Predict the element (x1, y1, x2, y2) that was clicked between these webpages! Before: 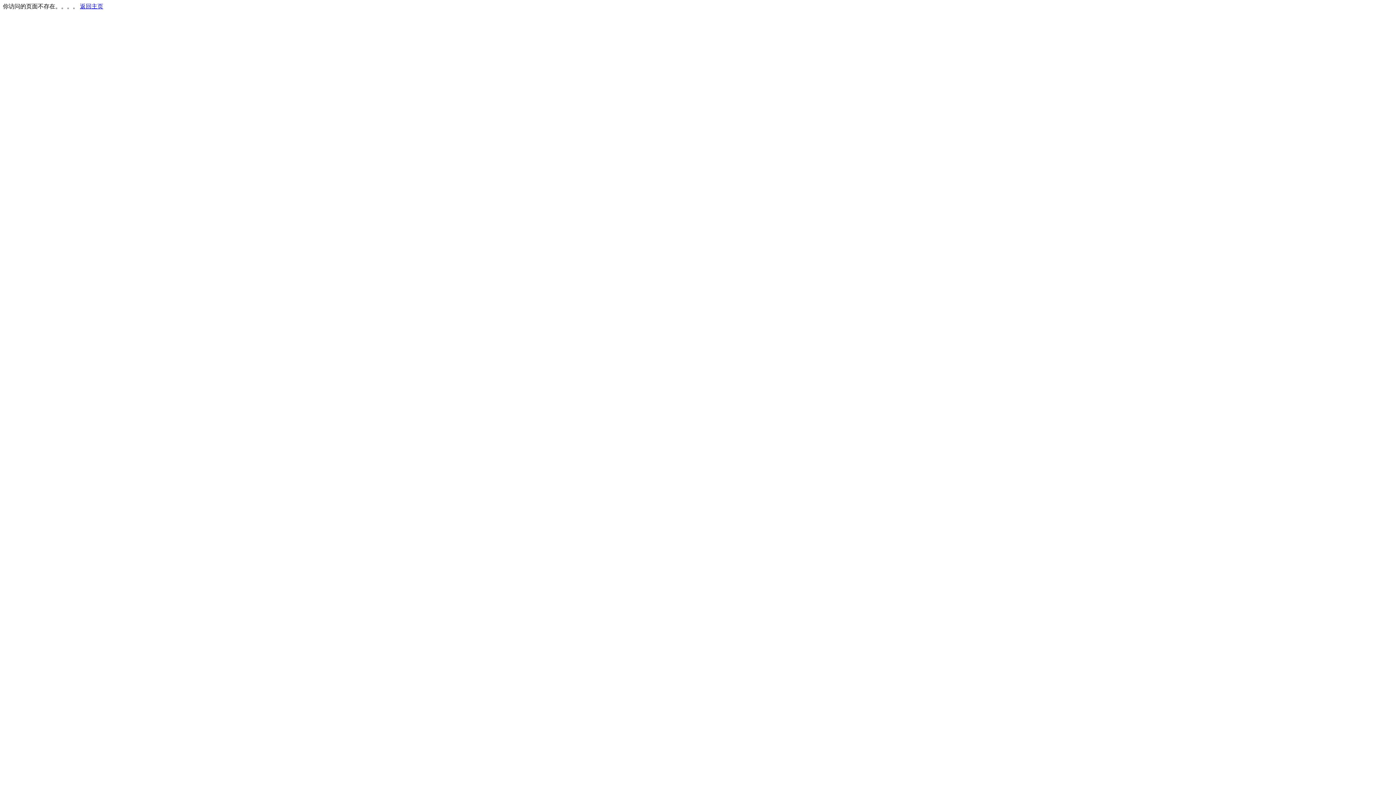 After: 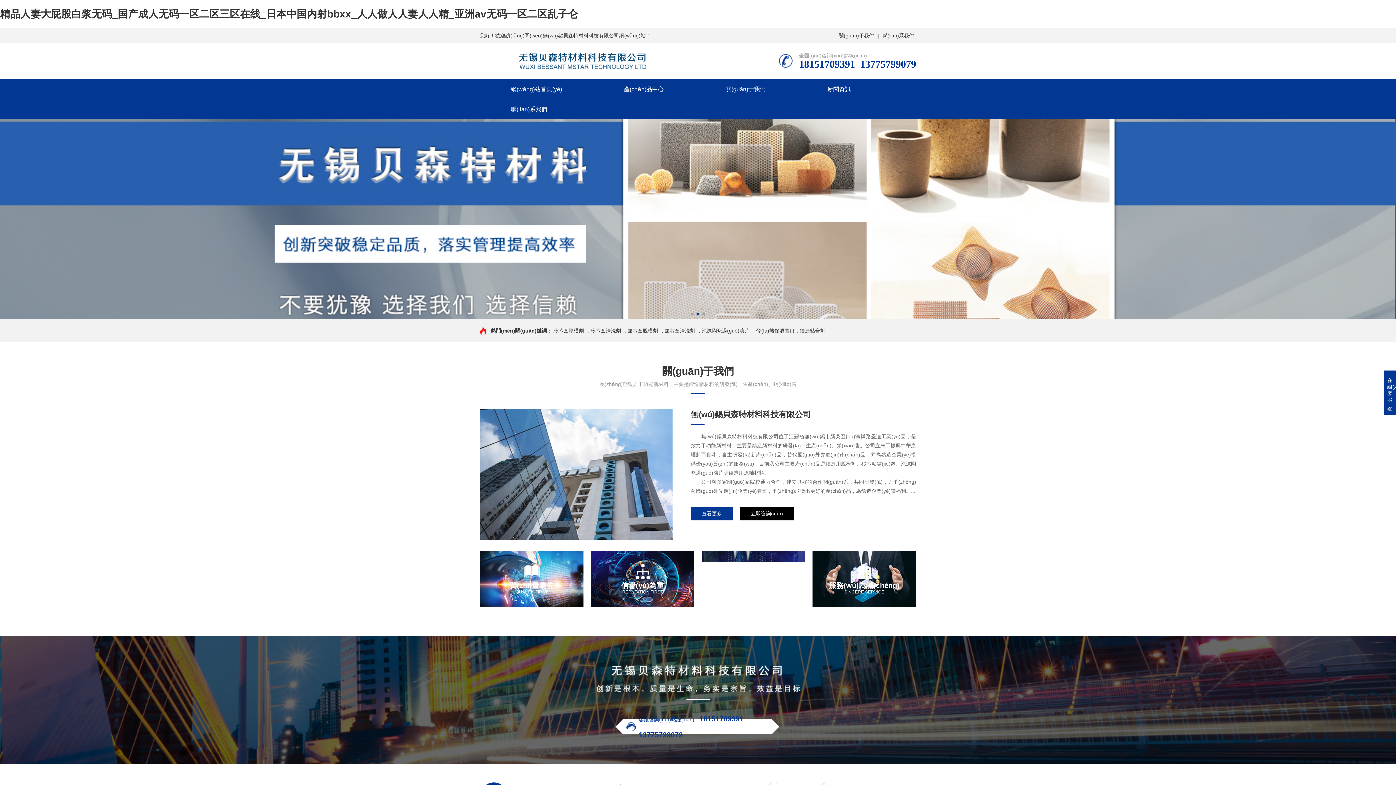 Action: bbox: (80, 3, 103, 9) label: 返回主页